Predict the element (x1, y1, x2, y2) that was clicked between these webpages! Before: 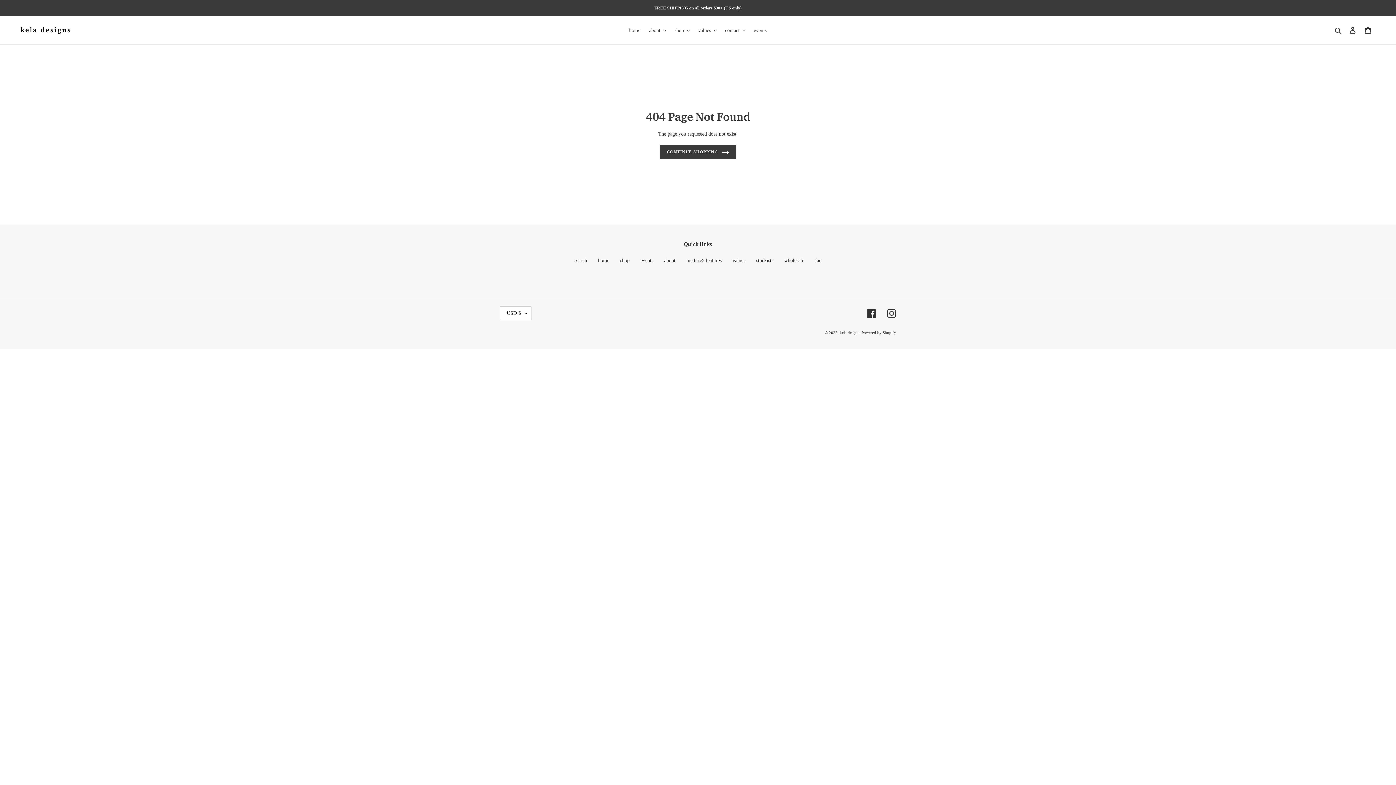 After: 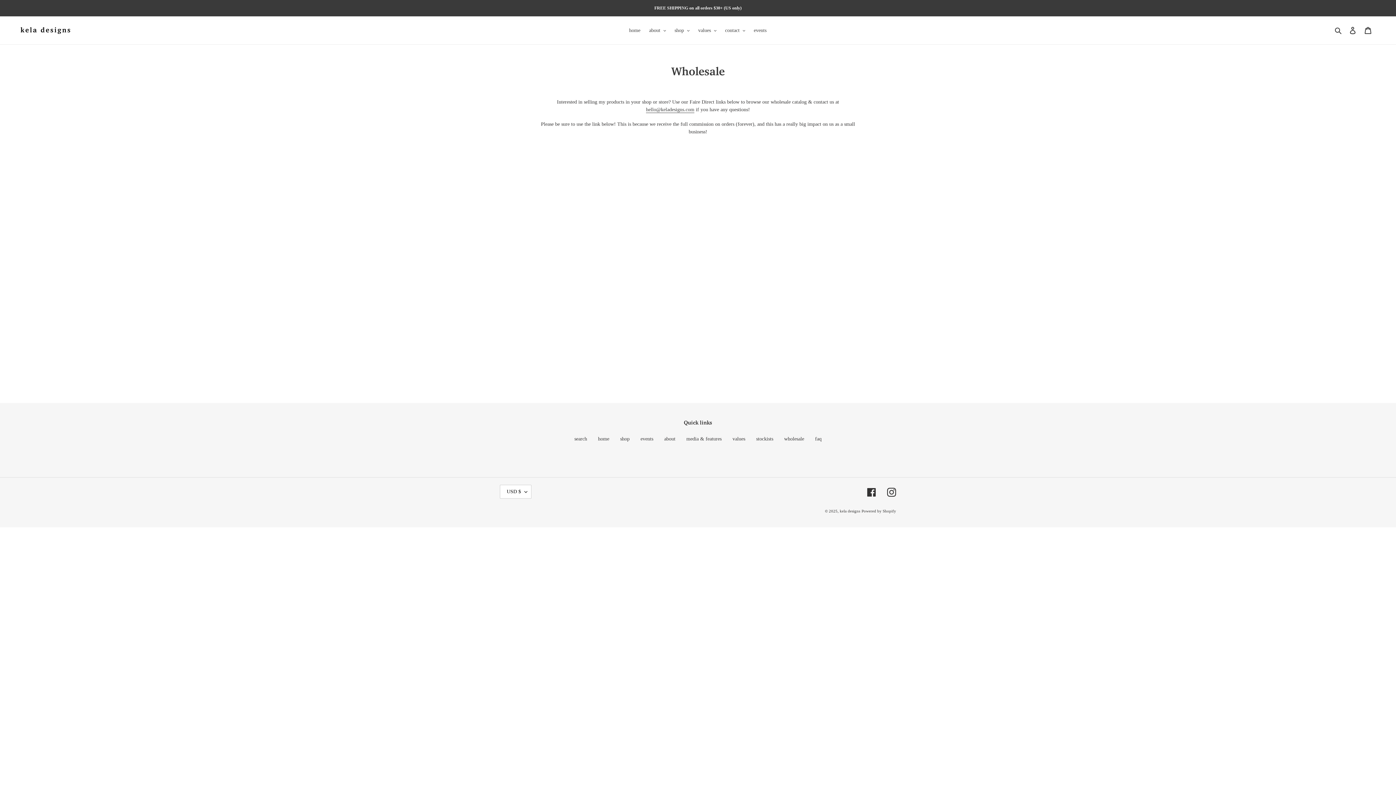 Action: label: wholesale bbox: (784, 257, 804, 263)